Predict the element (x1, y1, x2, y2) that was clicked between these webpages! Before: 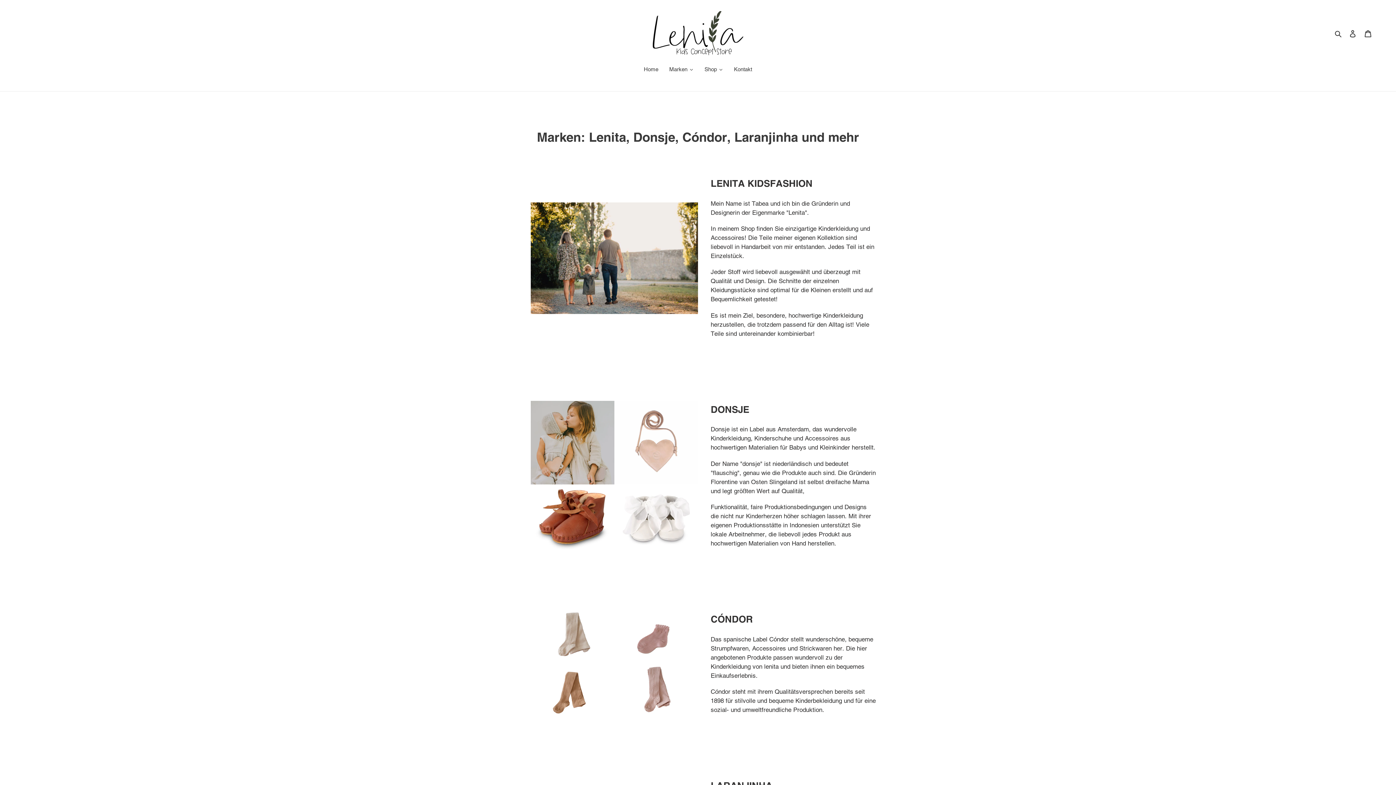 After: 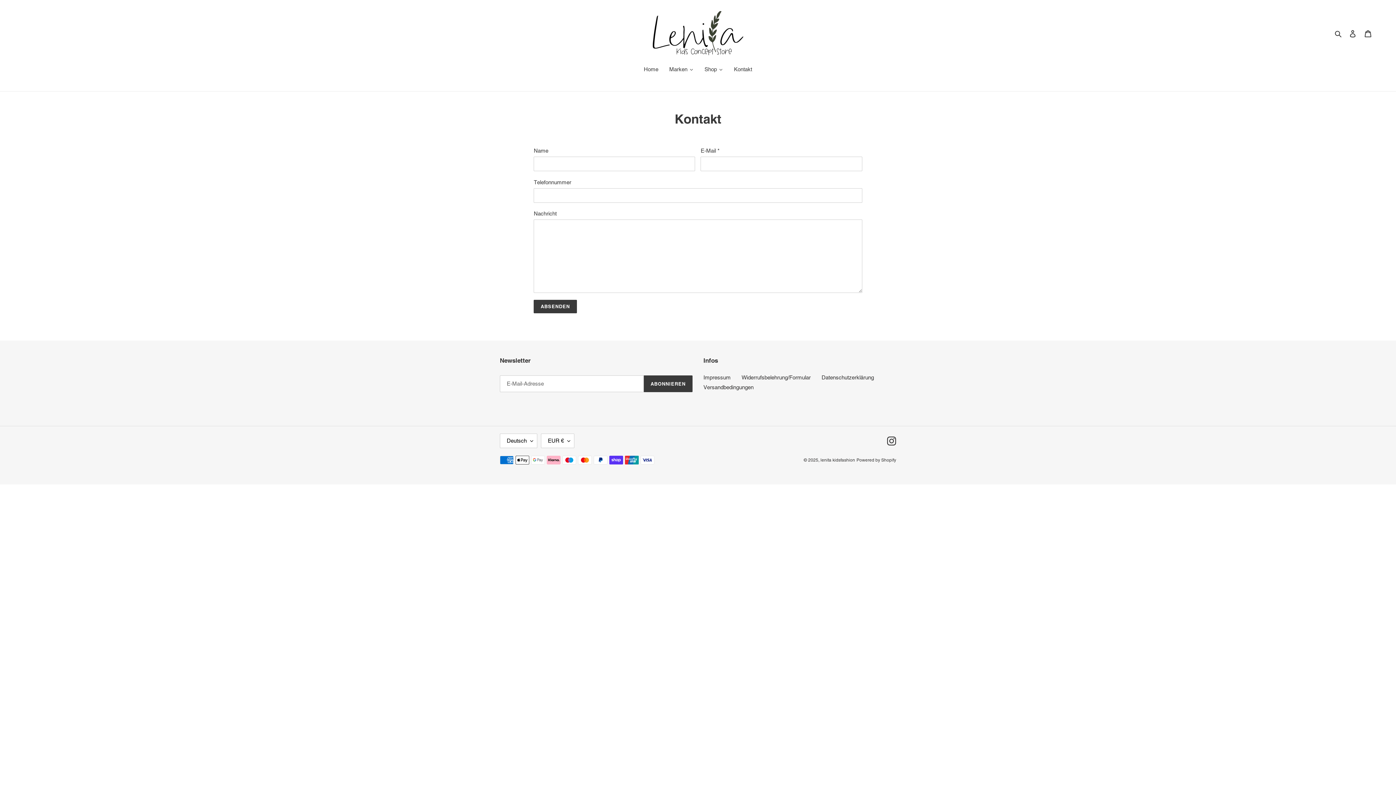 Action: bbox: (728, 65, 757, 74) label: Kontakt